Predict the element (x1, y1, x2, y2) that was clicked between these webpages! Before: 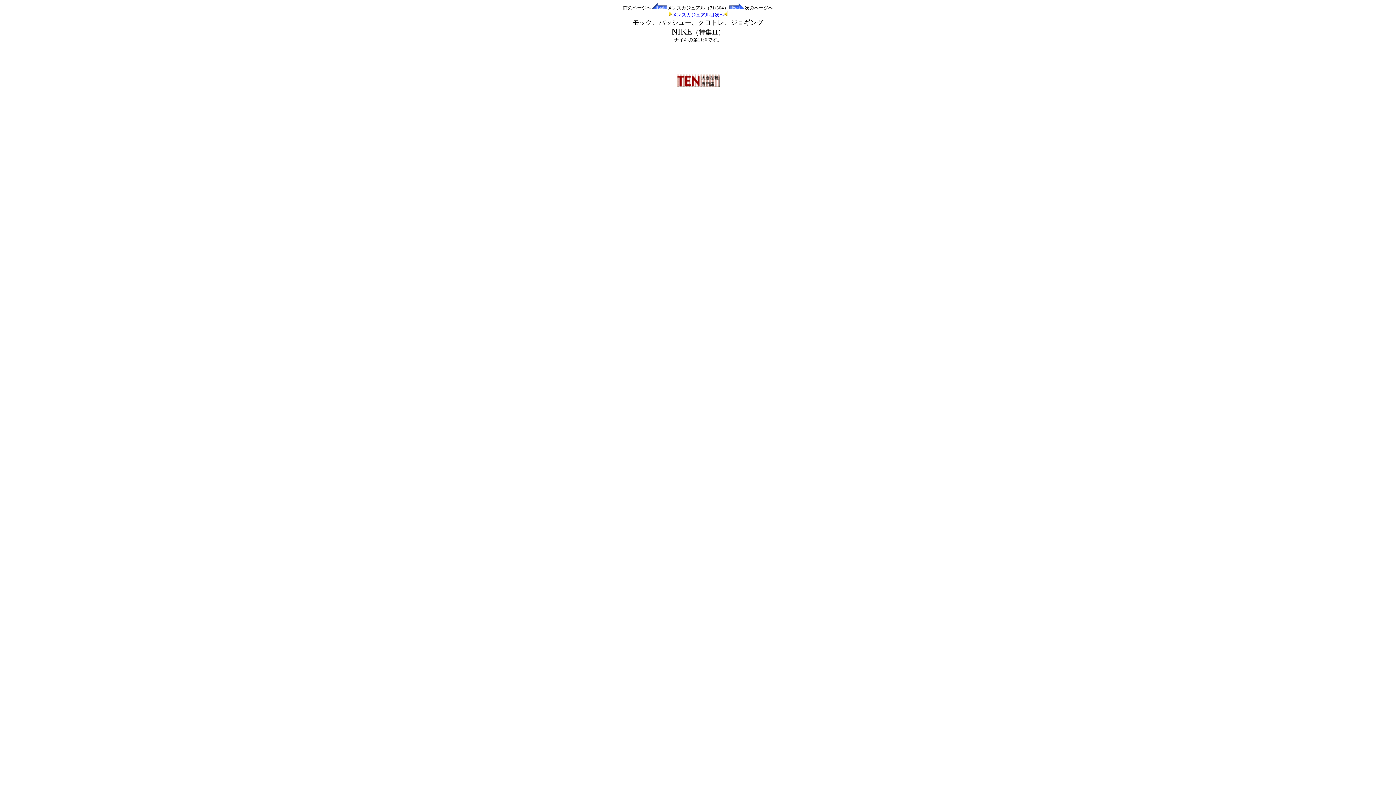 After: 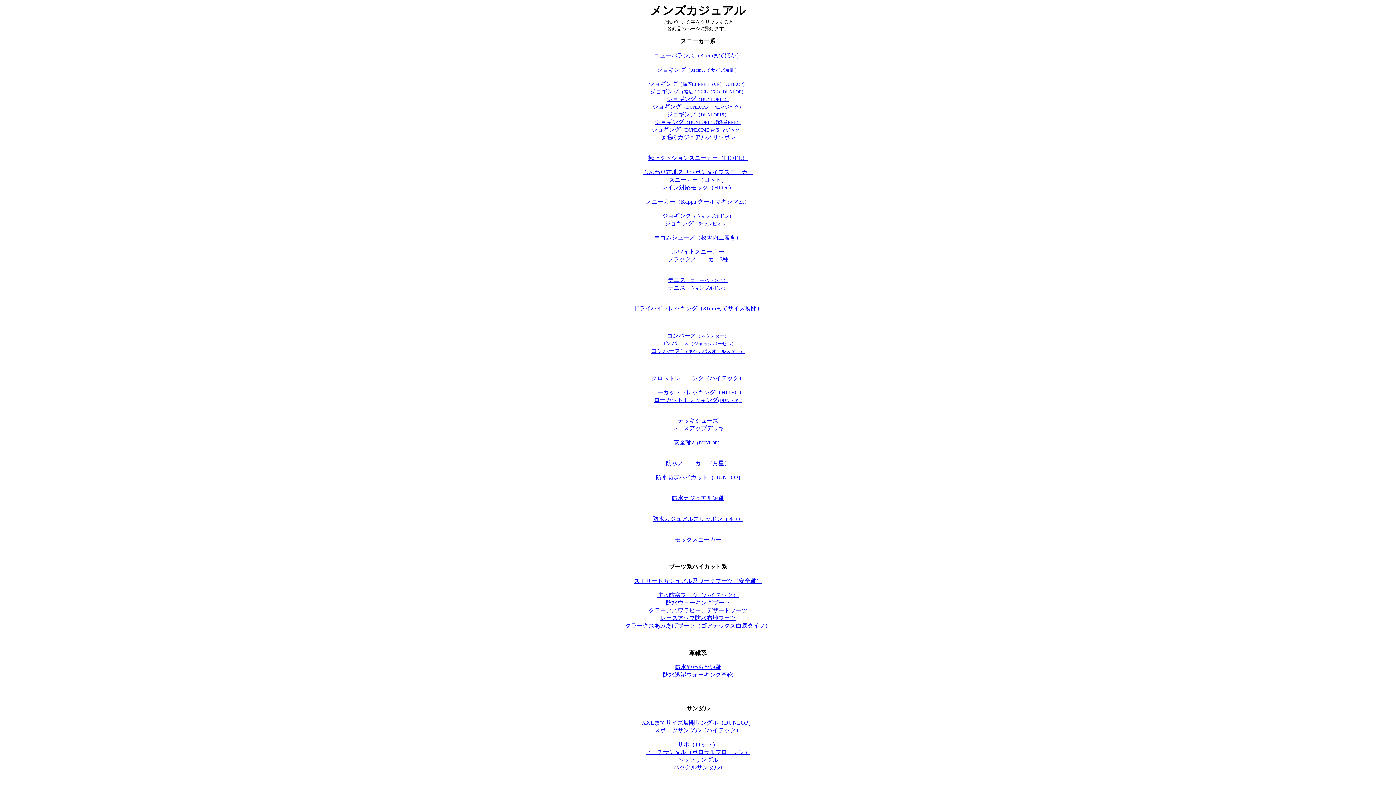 Action: bbox: (668, 11, 727, 17) label: メンズカジュアル目次へ